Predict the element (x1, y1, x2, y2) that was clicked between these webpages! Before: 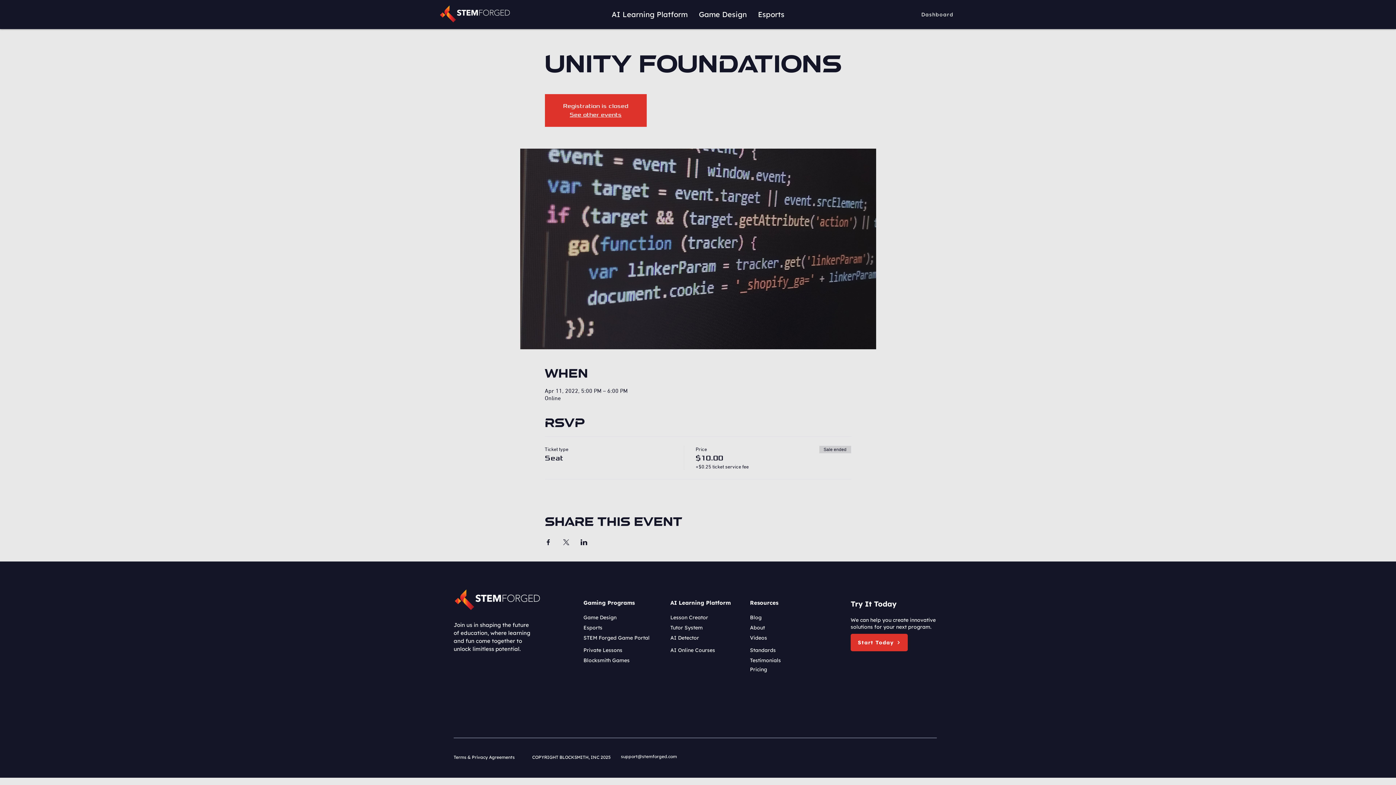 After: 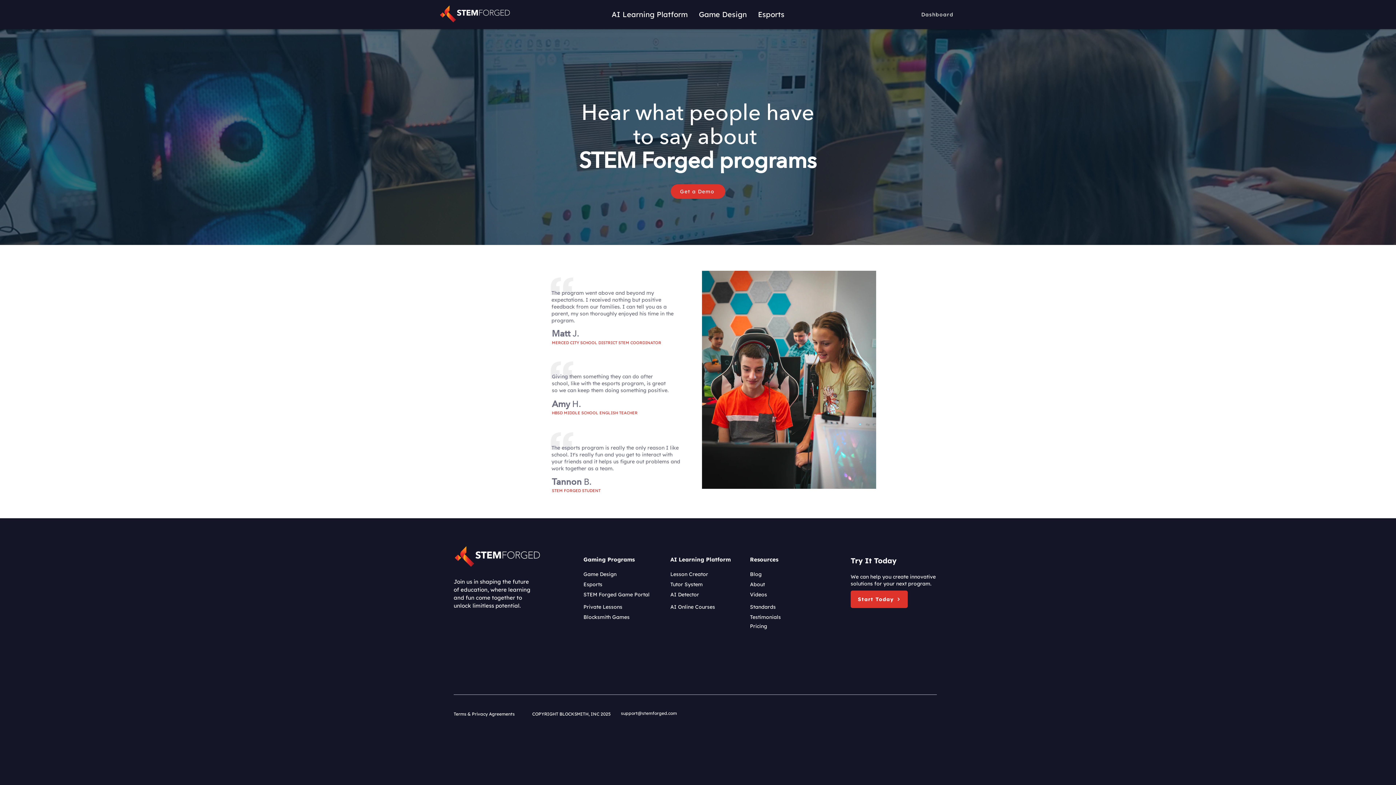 Action: bbox: (750, 657, 781, 664) label: Testimonials